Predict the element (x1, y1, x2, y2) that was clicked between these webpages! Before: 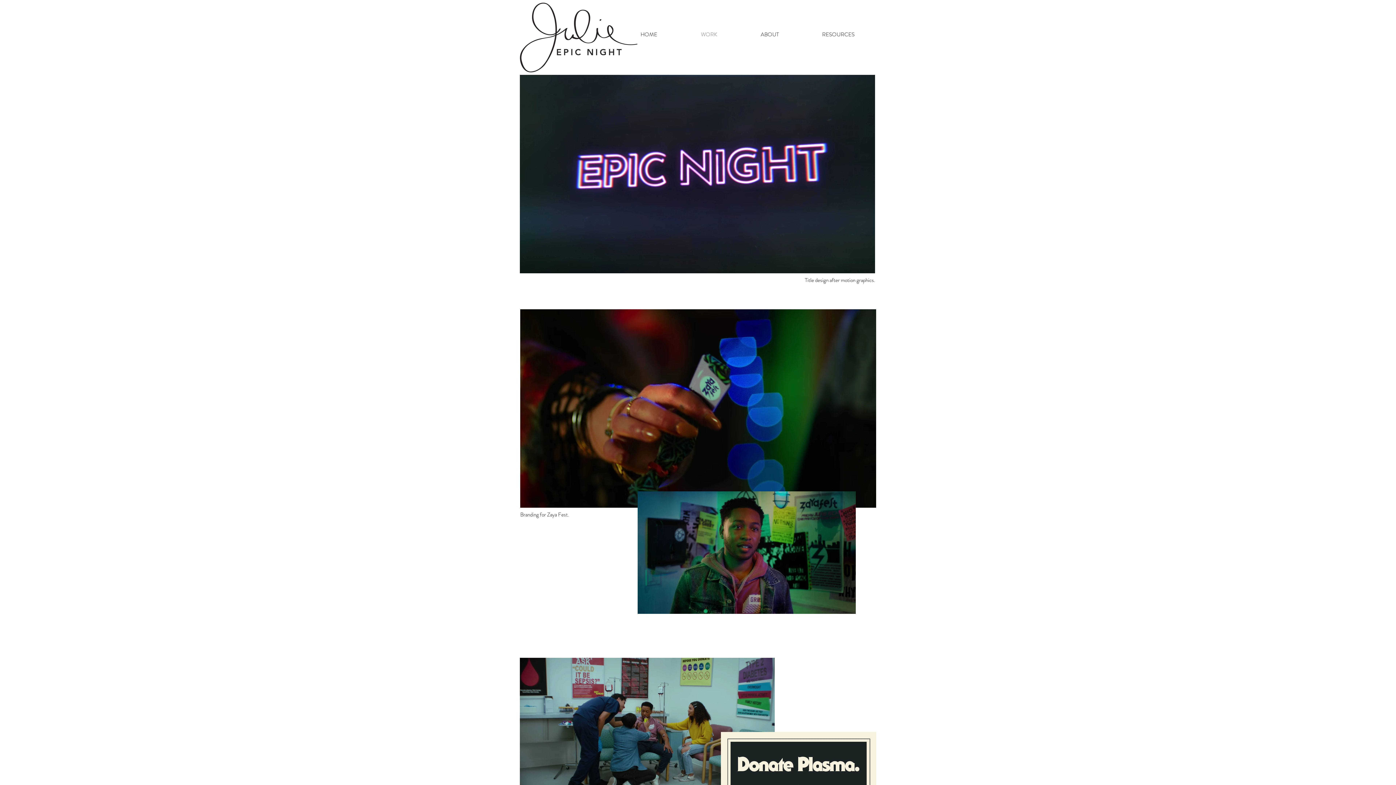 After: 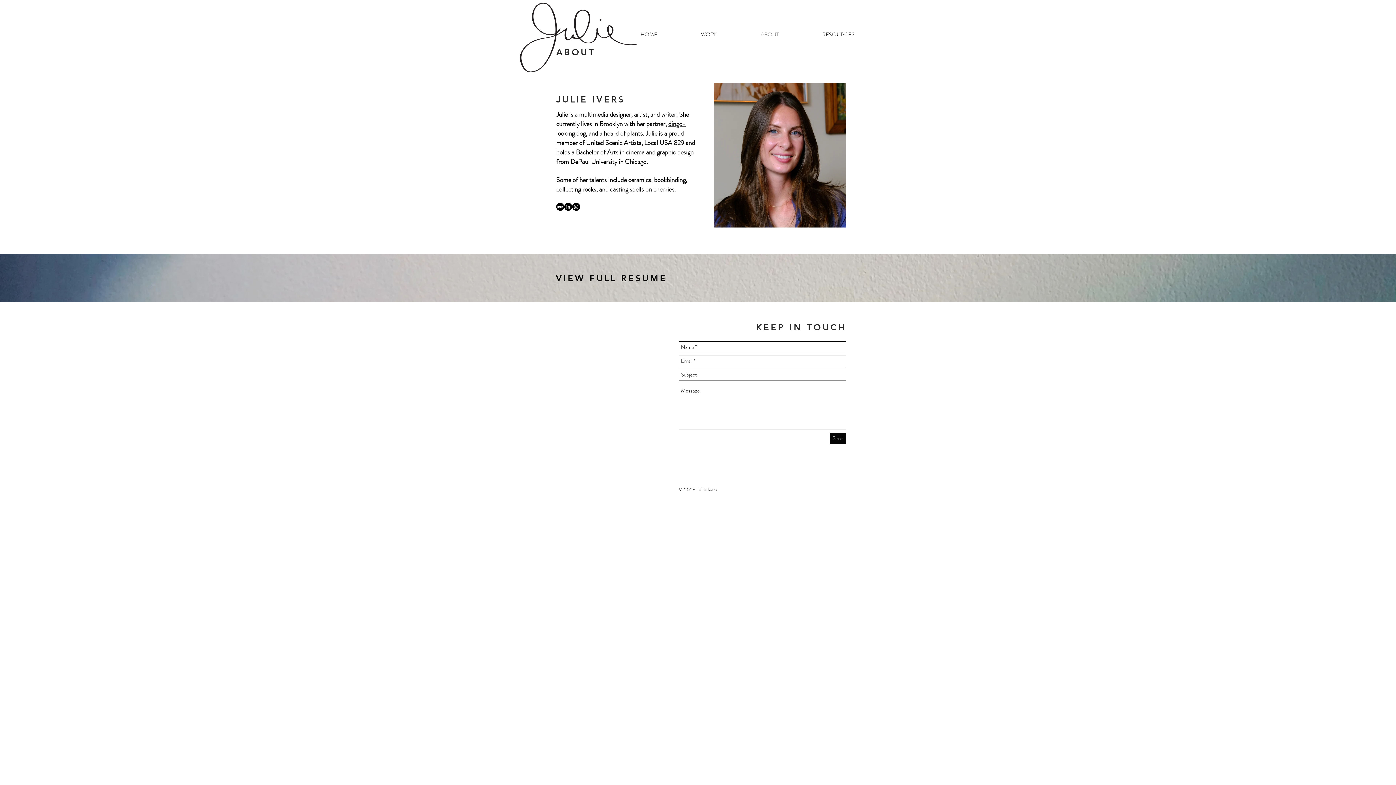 Action: bbox: (739, 25, 800, 43) label: ABOUT